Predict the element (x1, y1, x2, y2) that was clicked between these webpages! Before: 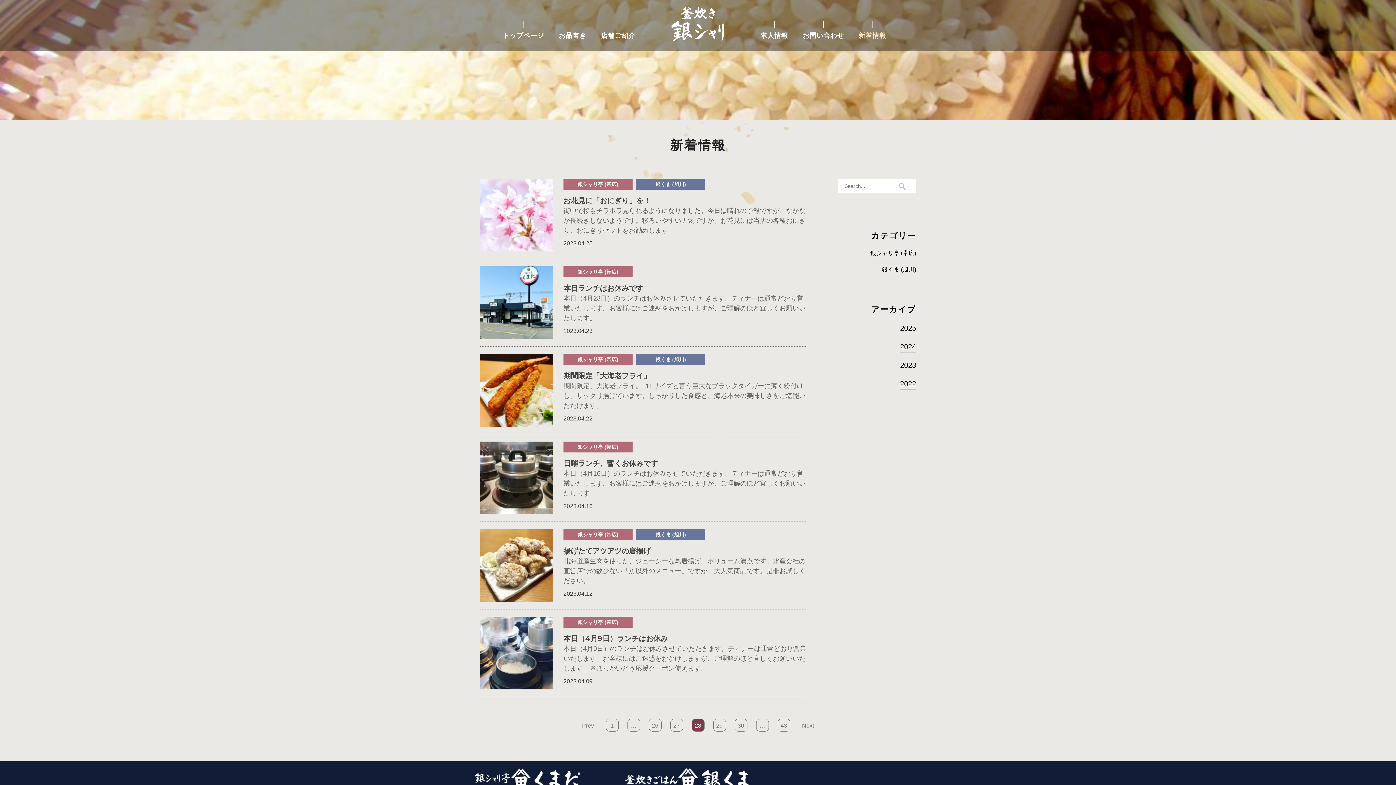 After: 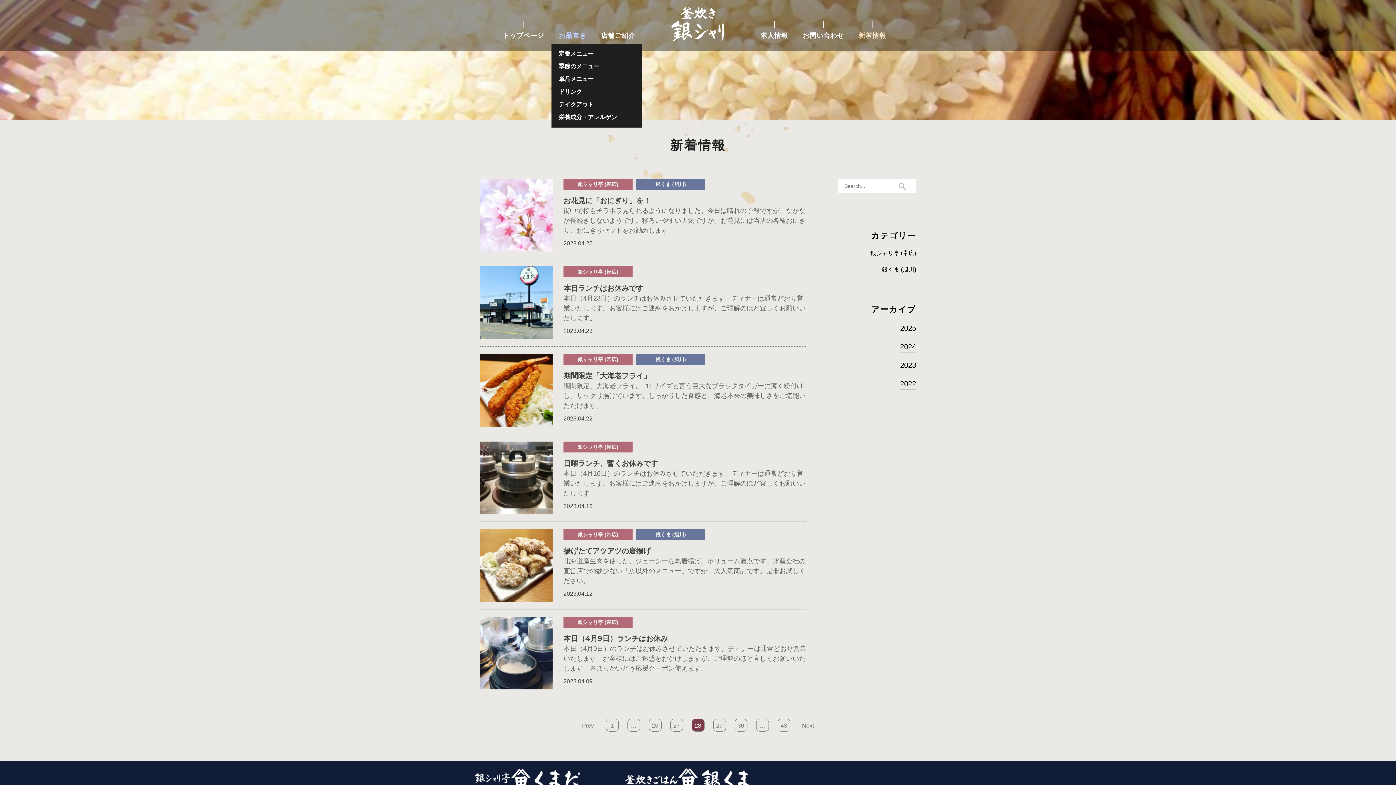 Action: label: お品書き bbox: (551, 30, 593, 41)